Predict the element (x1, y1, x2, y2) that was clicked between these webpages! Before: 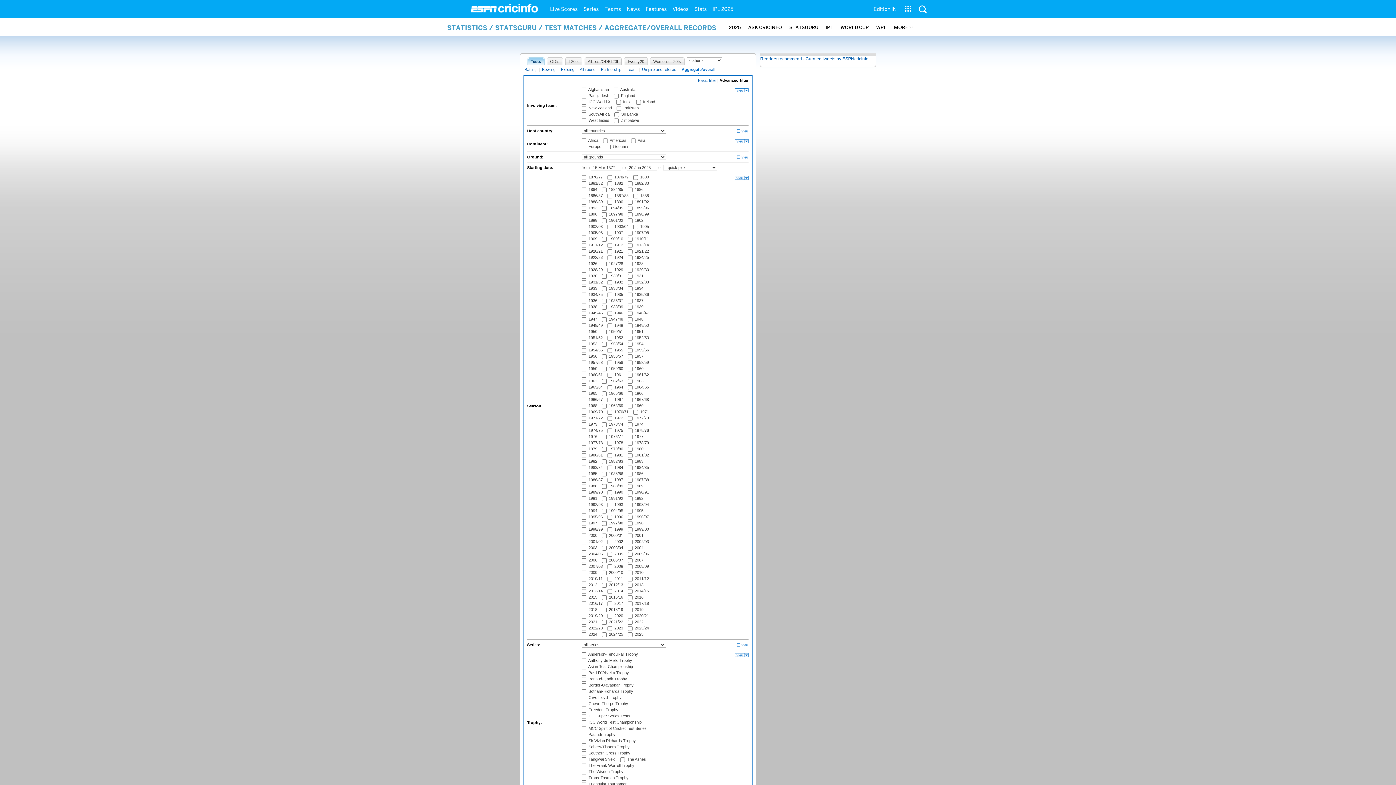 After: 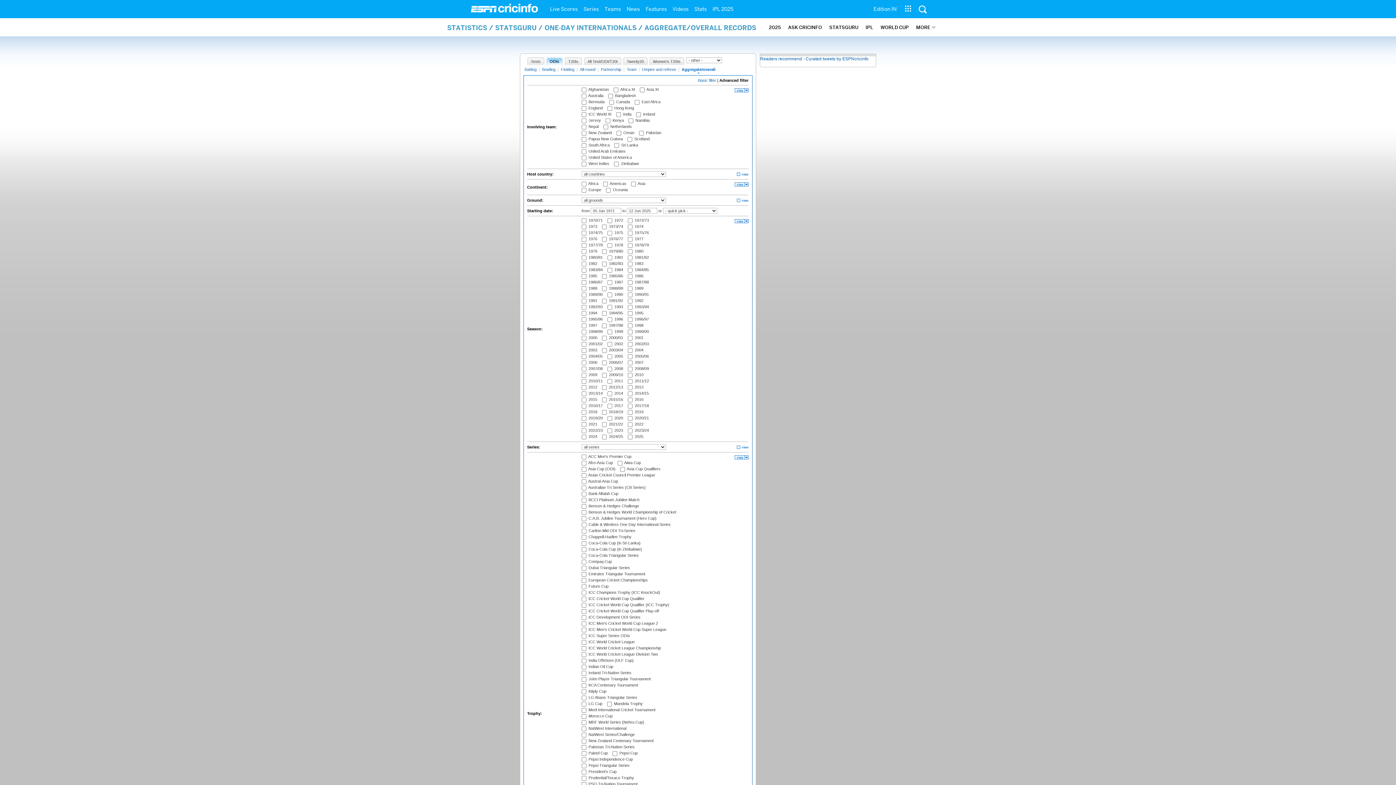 Action: bbox: (550, 57, 563, 65) label: ODIs